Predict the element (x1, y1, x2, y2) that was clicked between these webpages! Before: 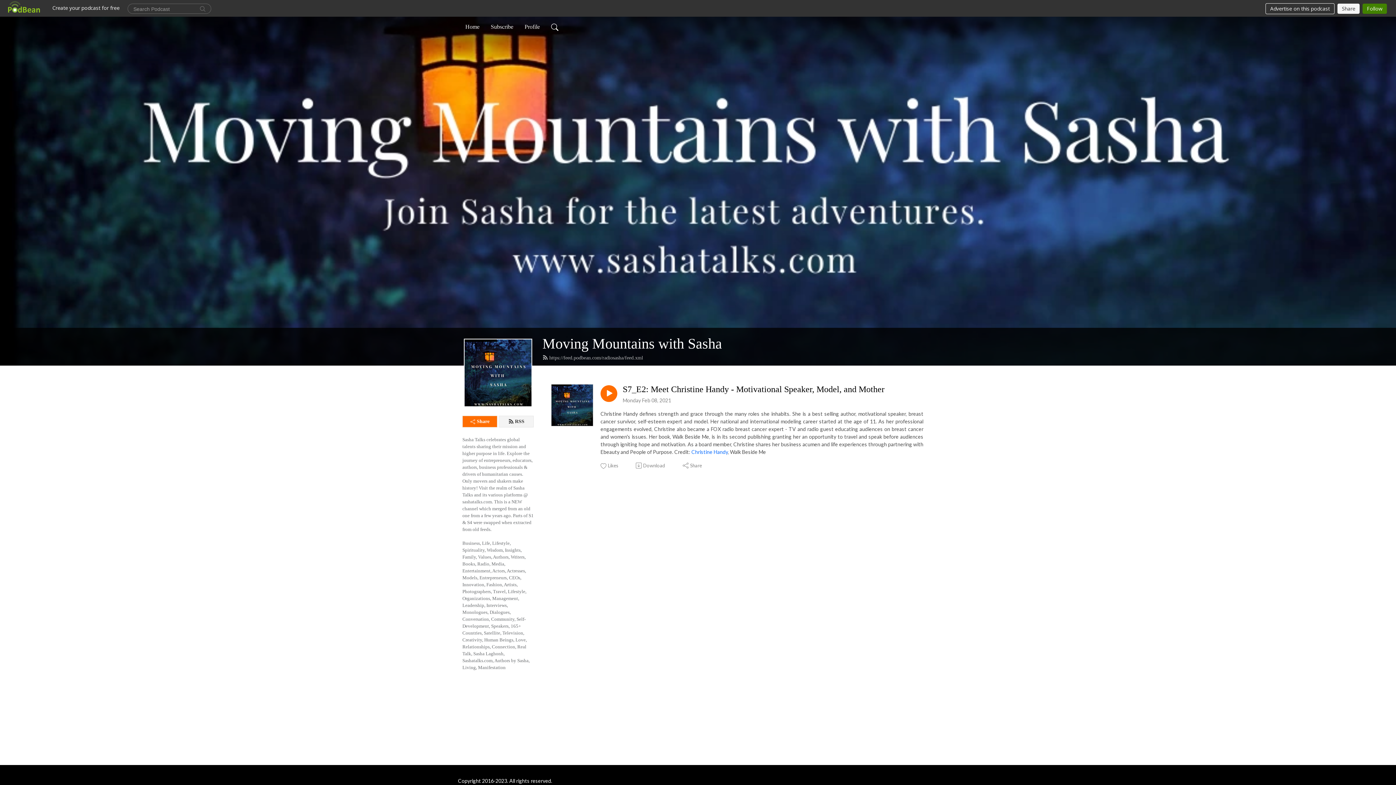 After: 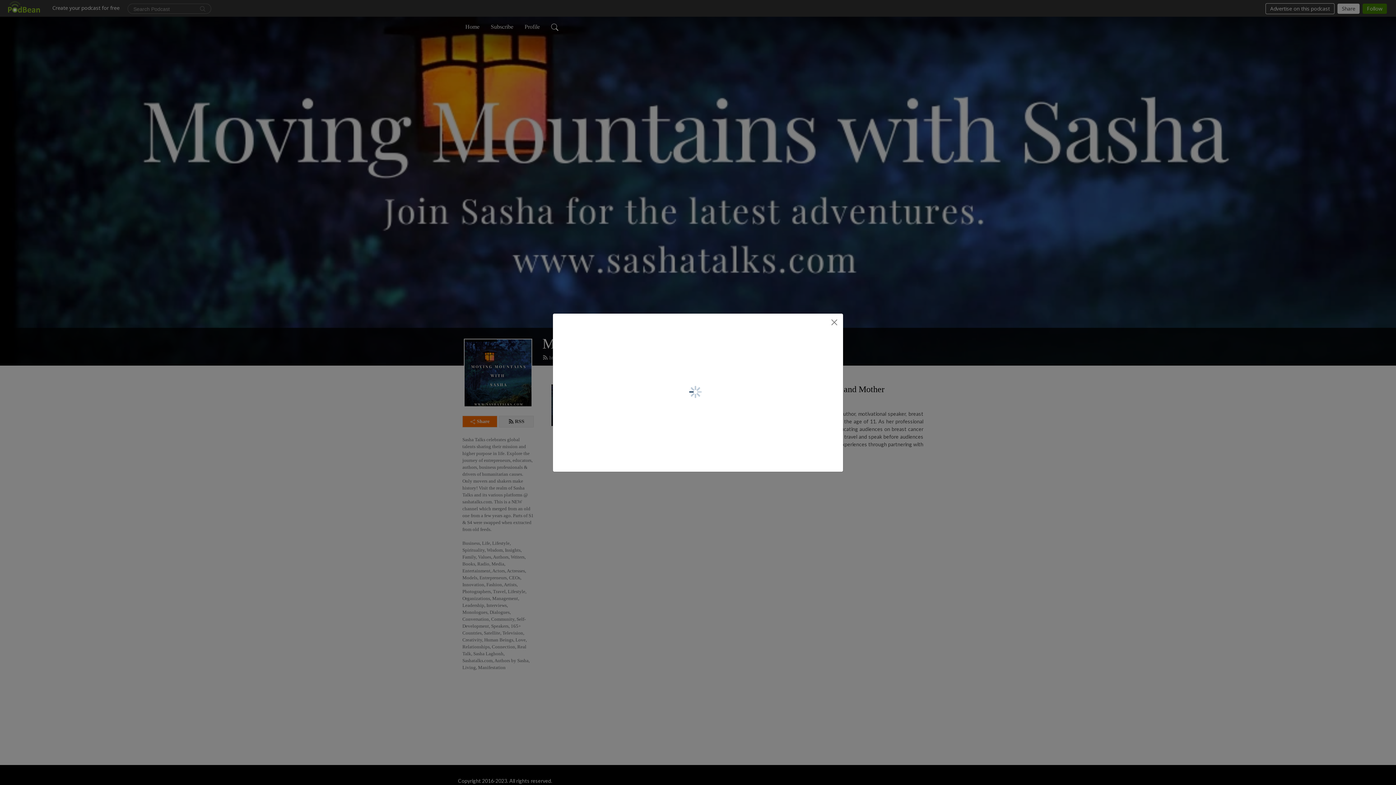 Action: label: Share bbox: (682, 462, 702, 469)